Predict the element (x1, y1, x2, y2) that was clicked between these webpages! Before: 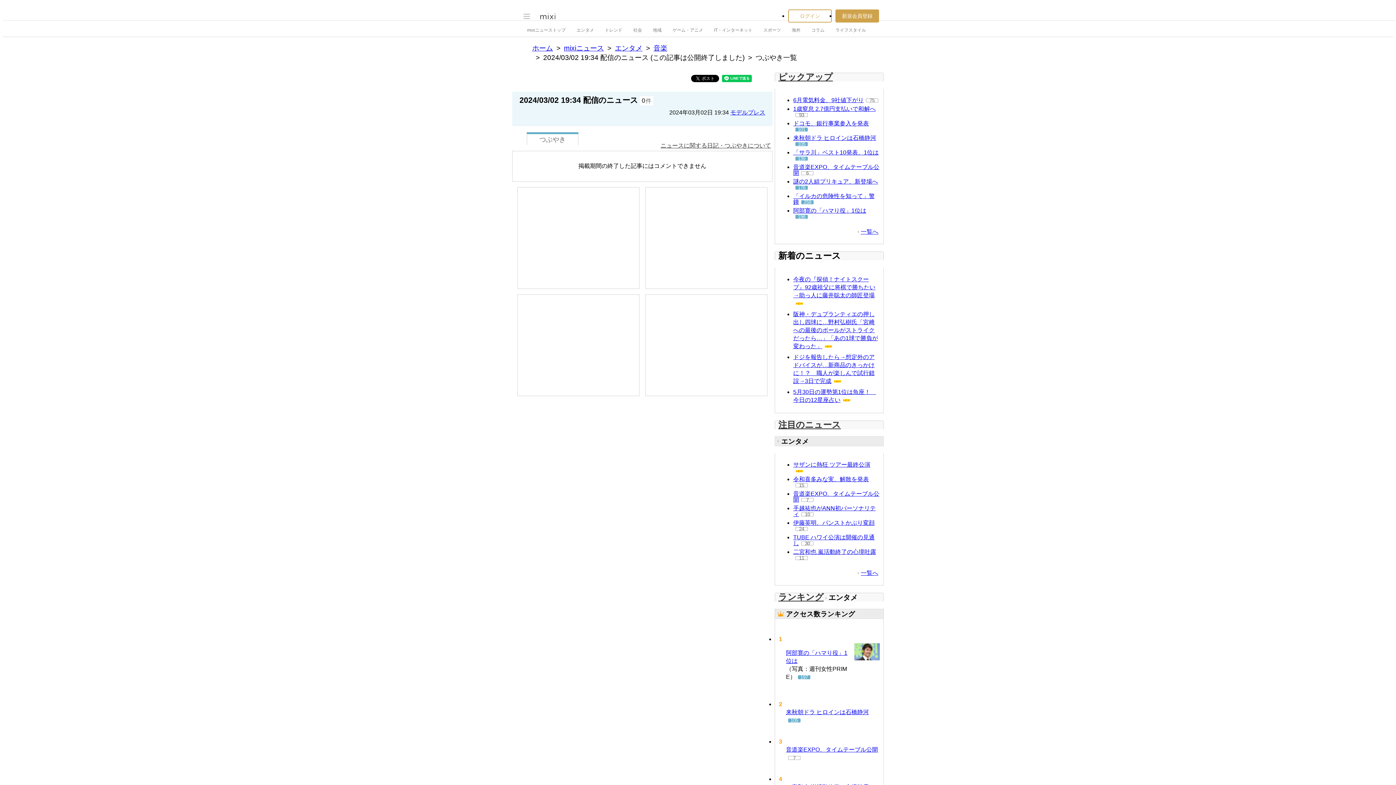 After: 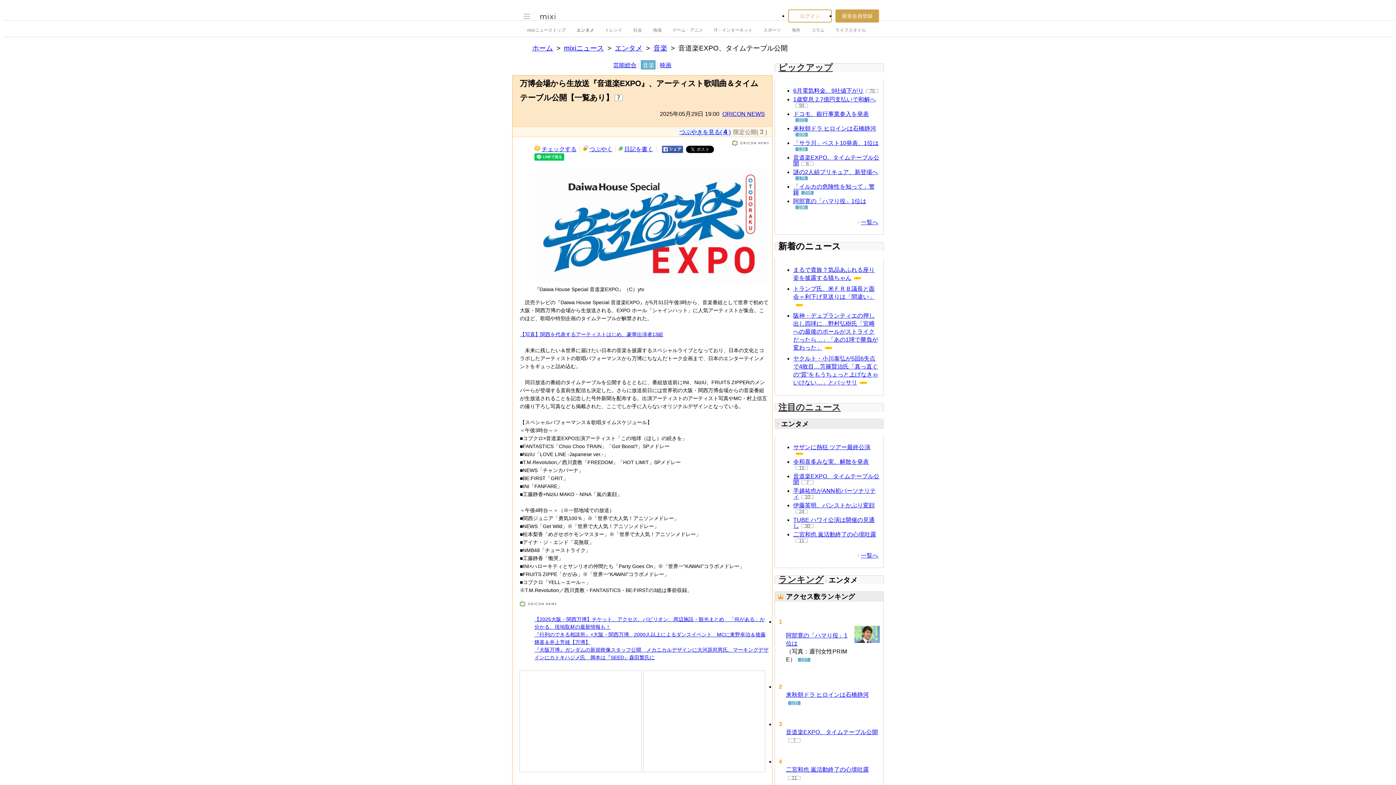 Action: bbox: (793, 490, 879, 502) label: 音道楽EXPO、タイムテーブル公開